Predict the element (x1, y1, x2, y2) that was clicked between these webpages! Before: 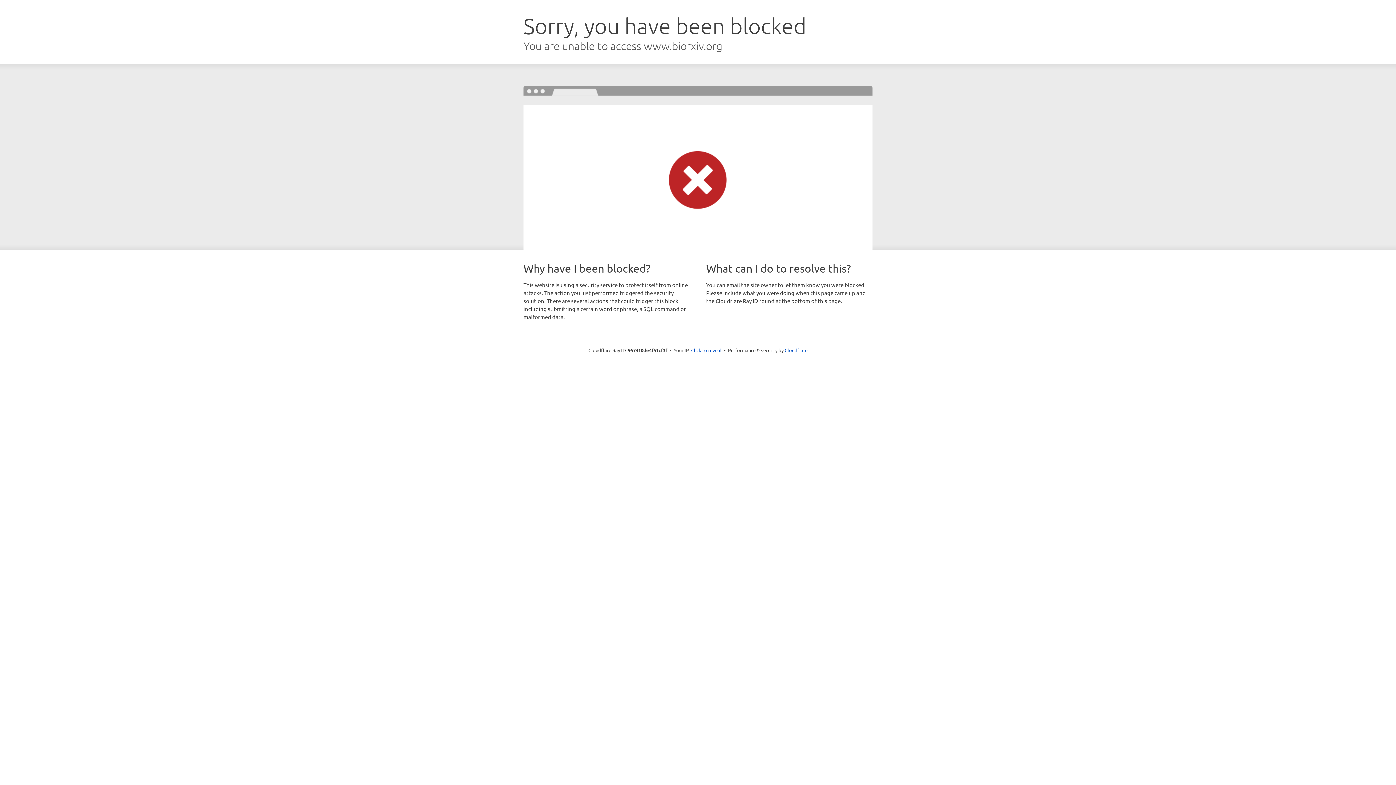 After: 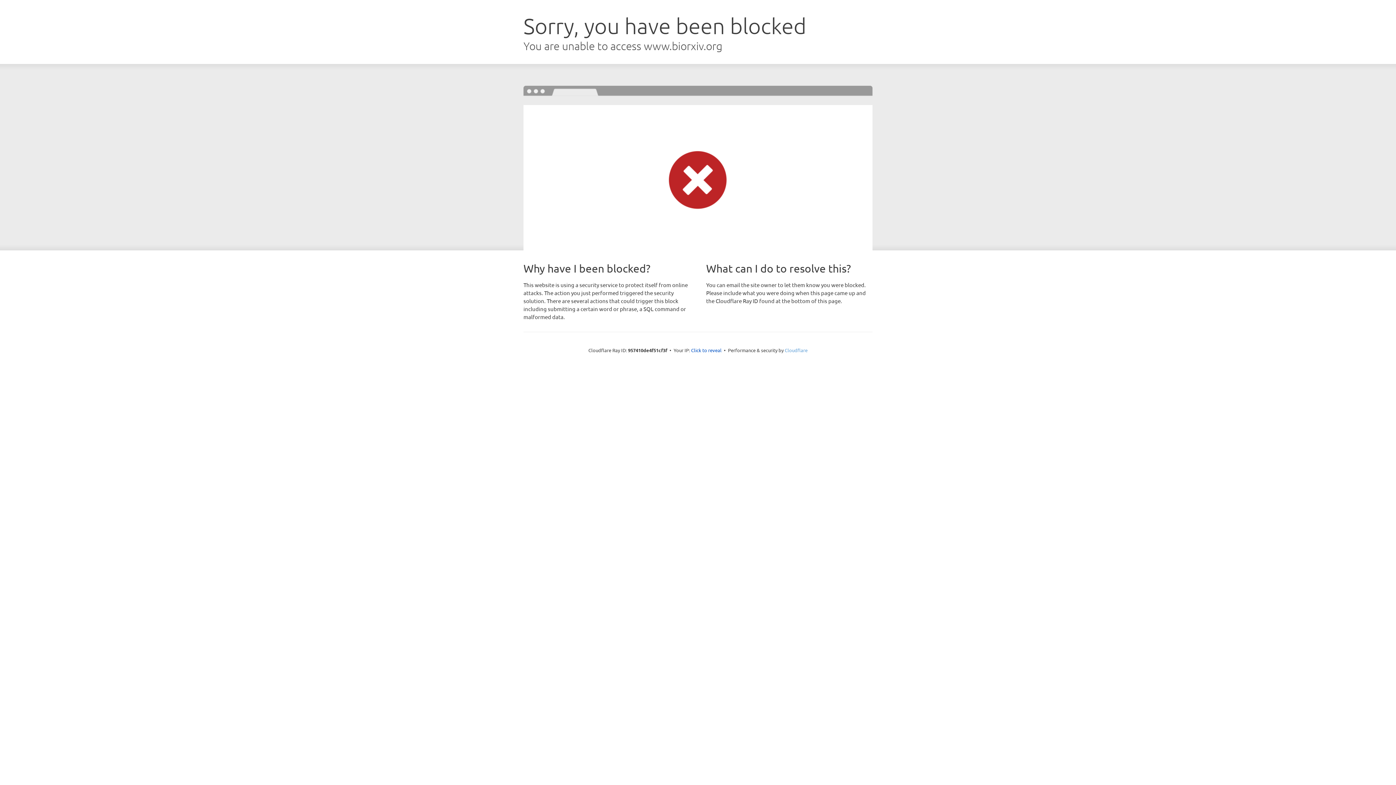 Action: bbox: (784, 347, 807, 353) label: Cloudflare